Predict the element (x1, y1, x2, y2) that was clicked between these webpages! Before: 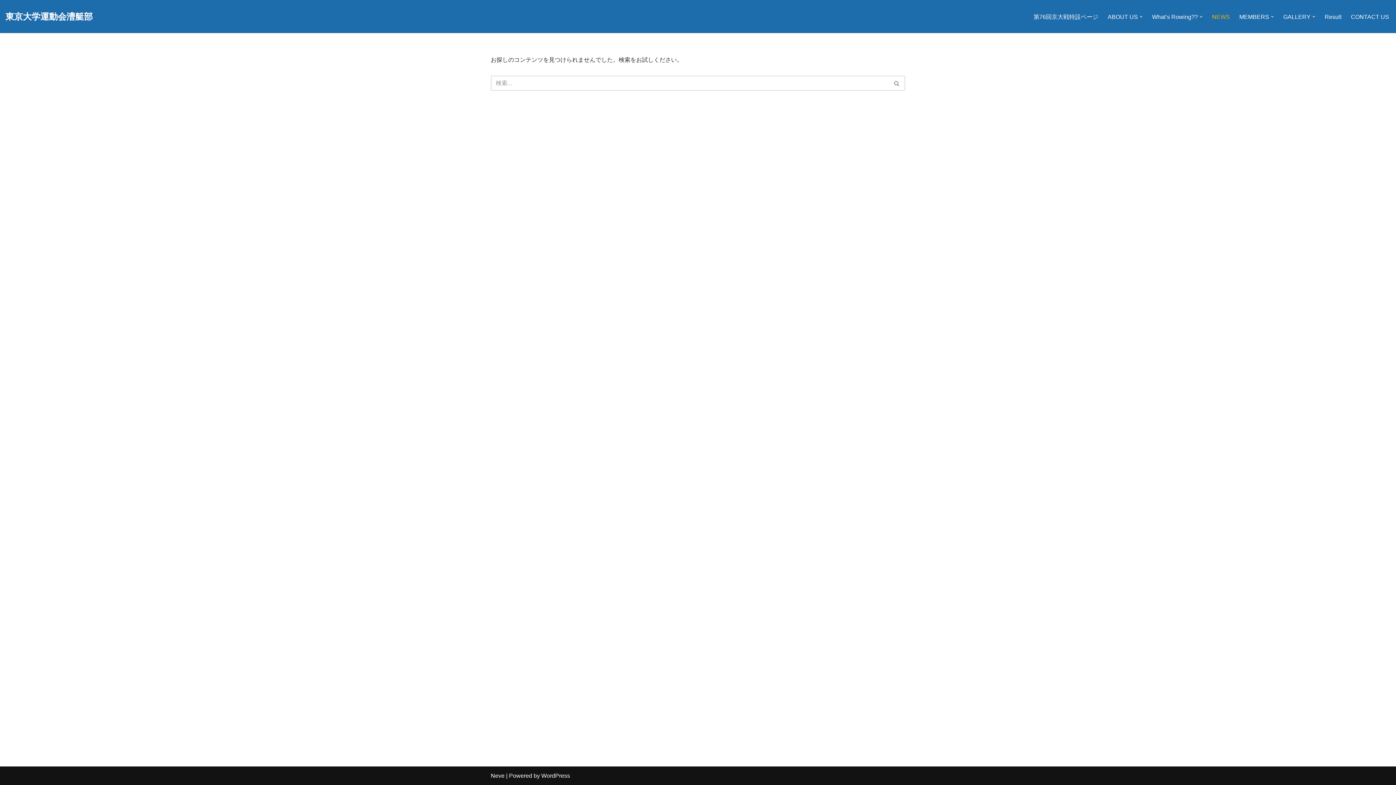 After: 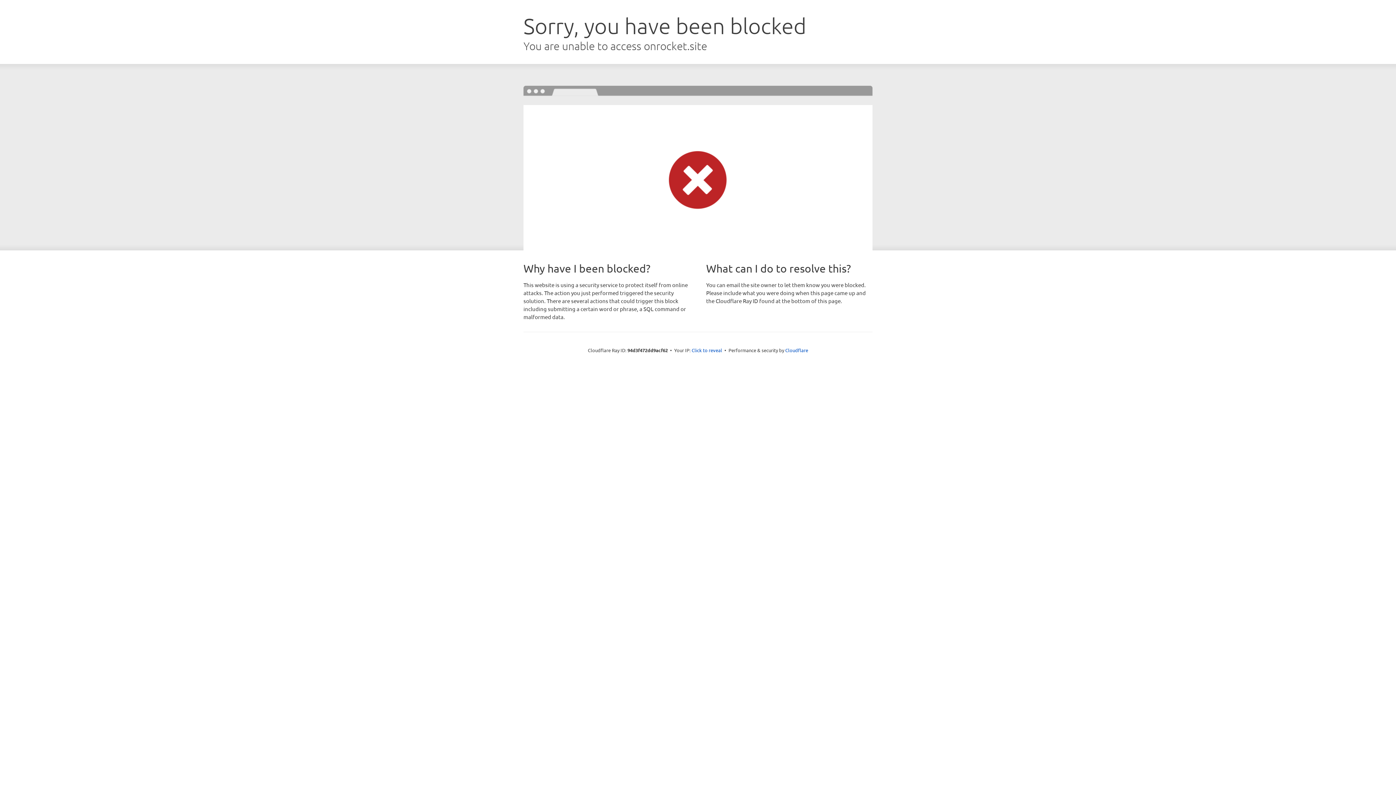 Action: bbox: (490, 773, 504, 779) label: Neve